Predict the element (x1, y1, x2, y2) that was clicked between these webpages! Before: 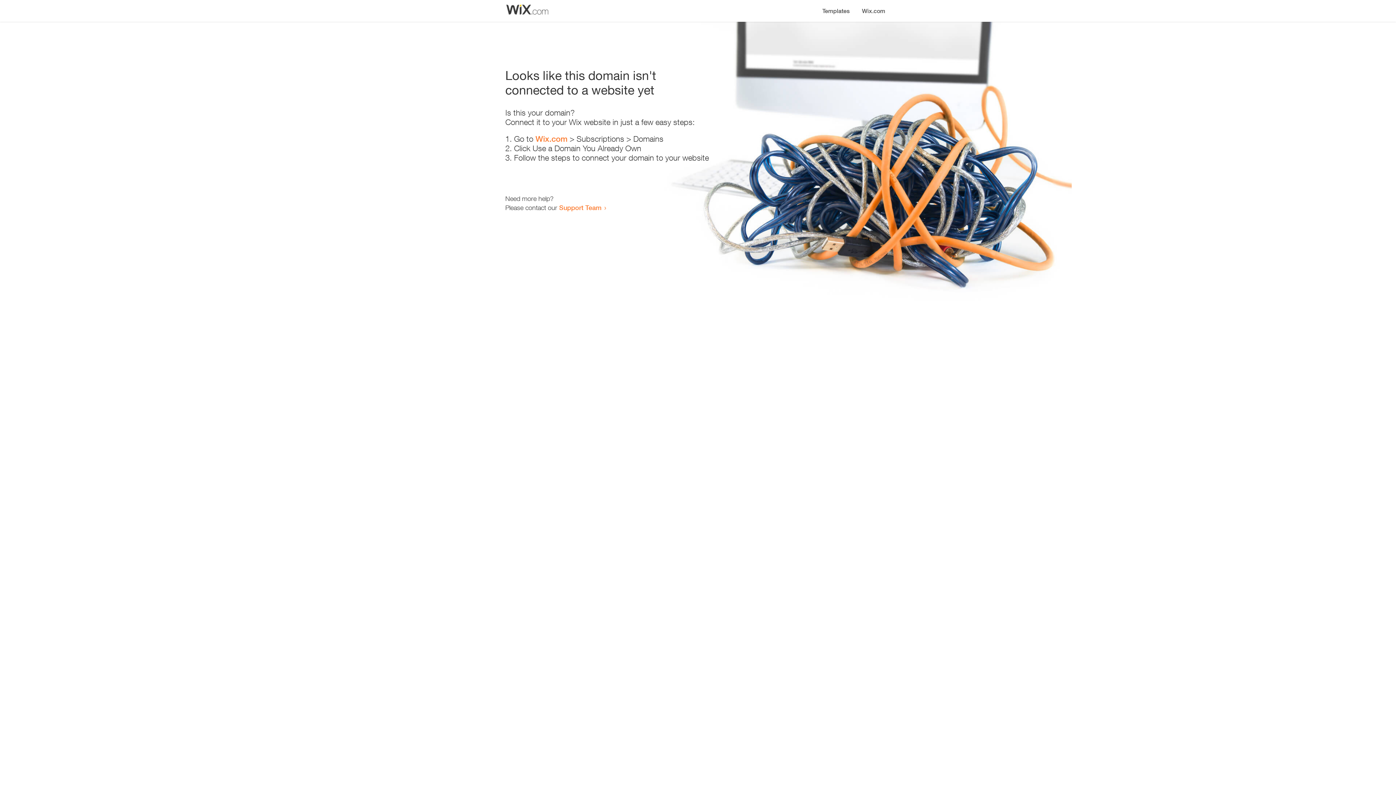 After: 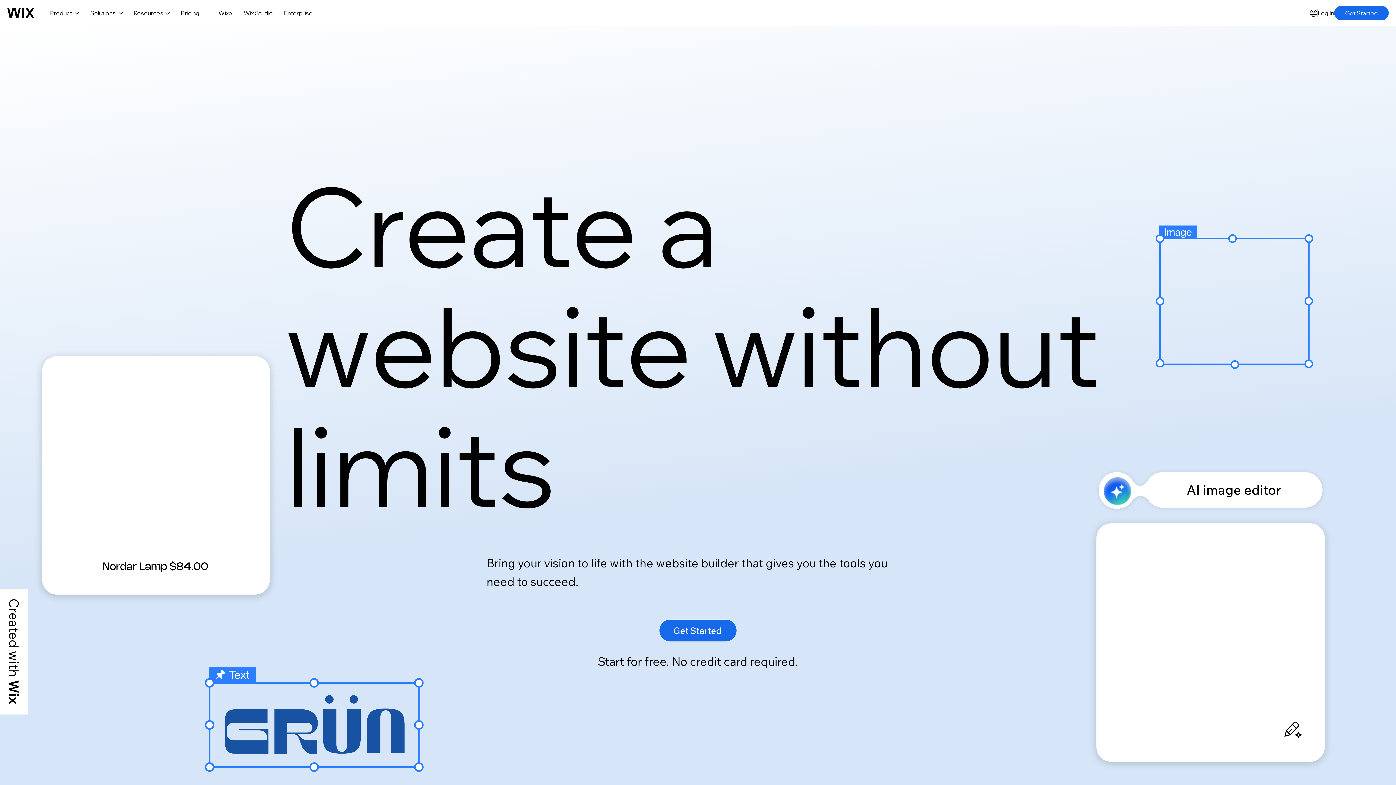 Action: label: Wix.com bbox: (535, 134, 567, 143)